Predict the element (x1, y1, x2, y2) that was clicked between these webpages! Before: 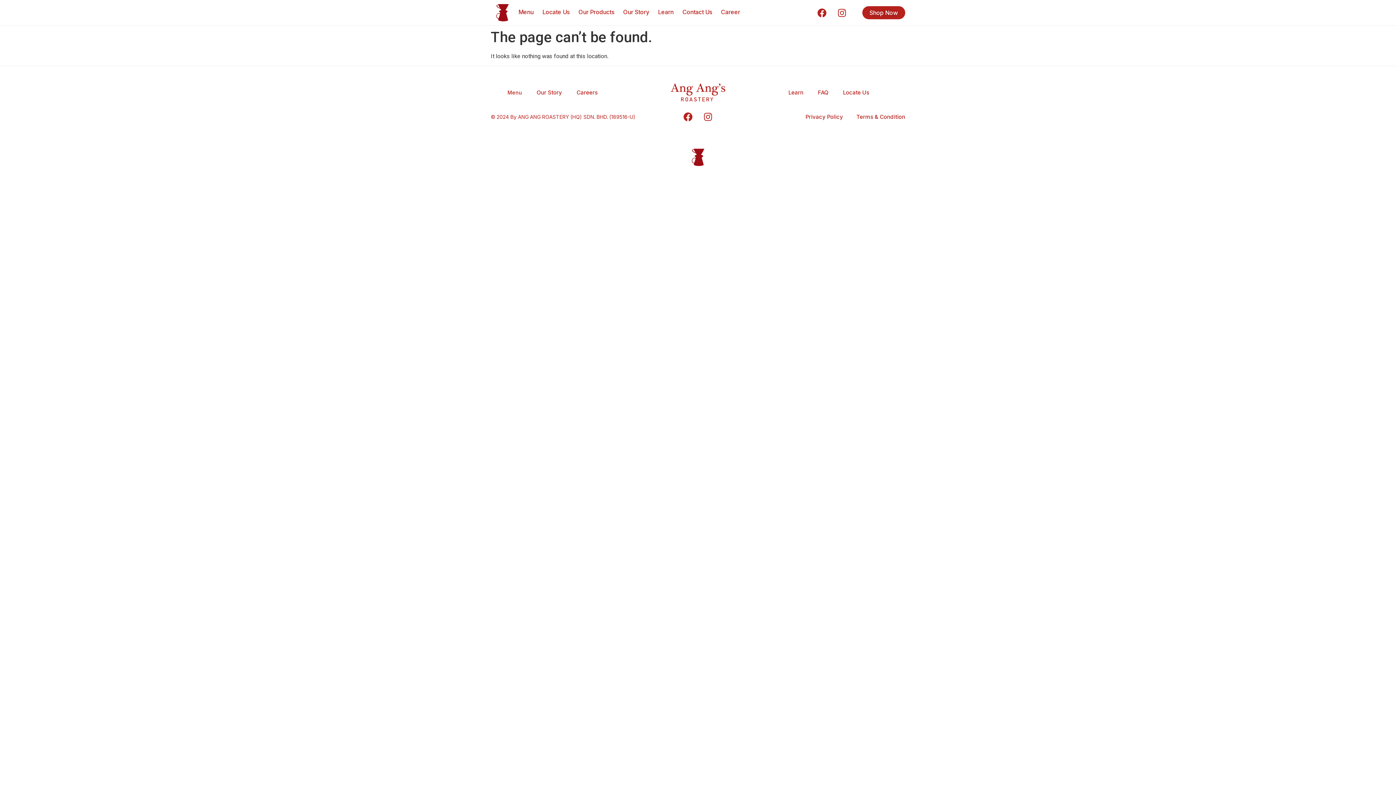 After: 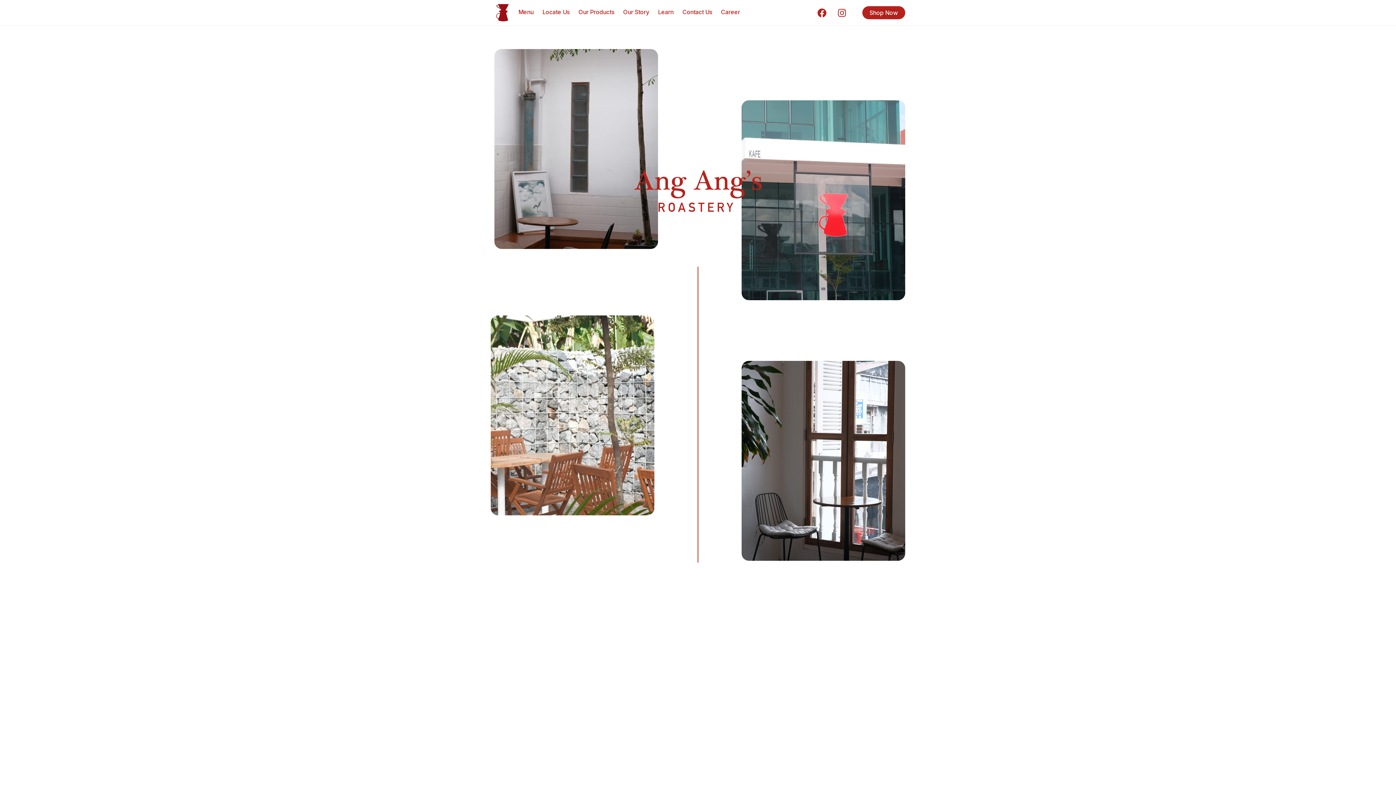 Action: bbox: (618, 3, 653, 20) label: Our Story